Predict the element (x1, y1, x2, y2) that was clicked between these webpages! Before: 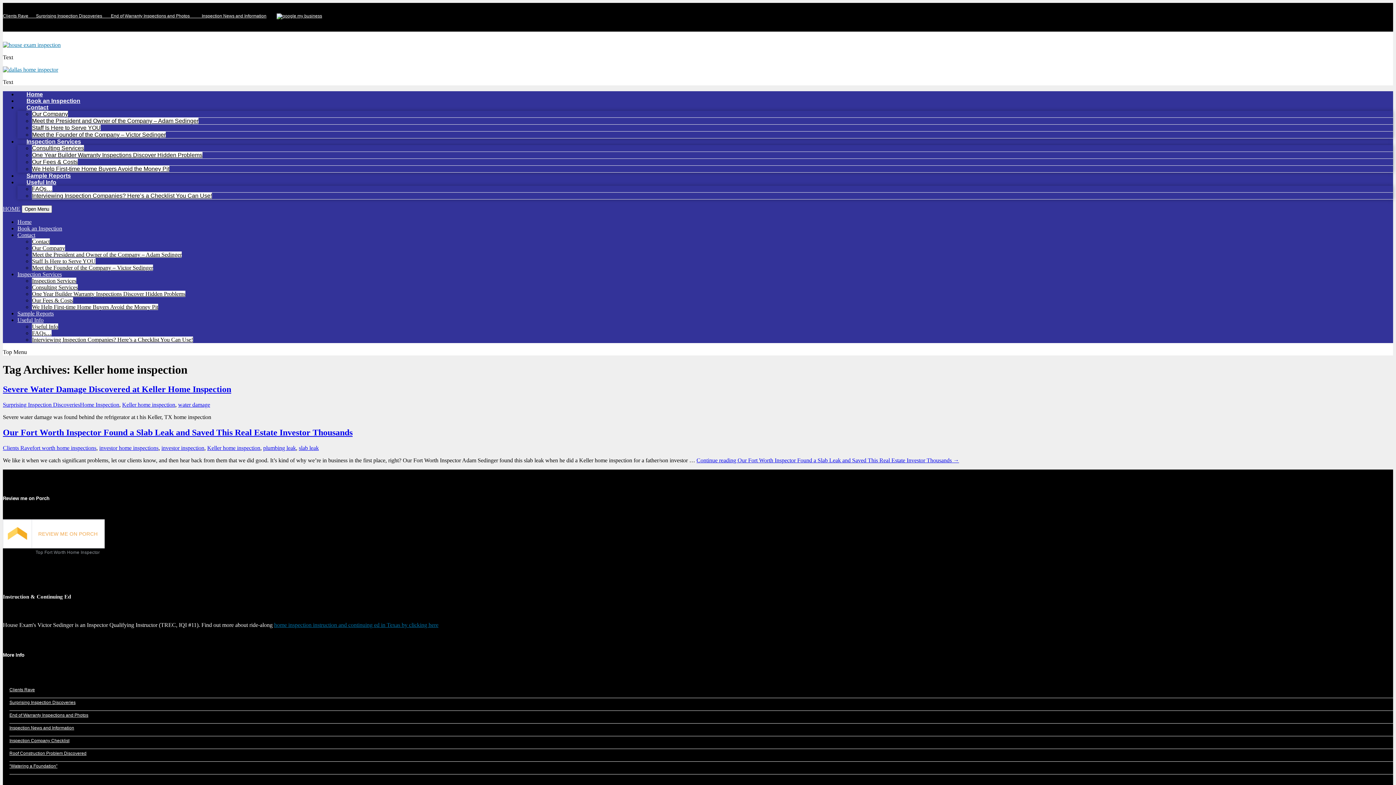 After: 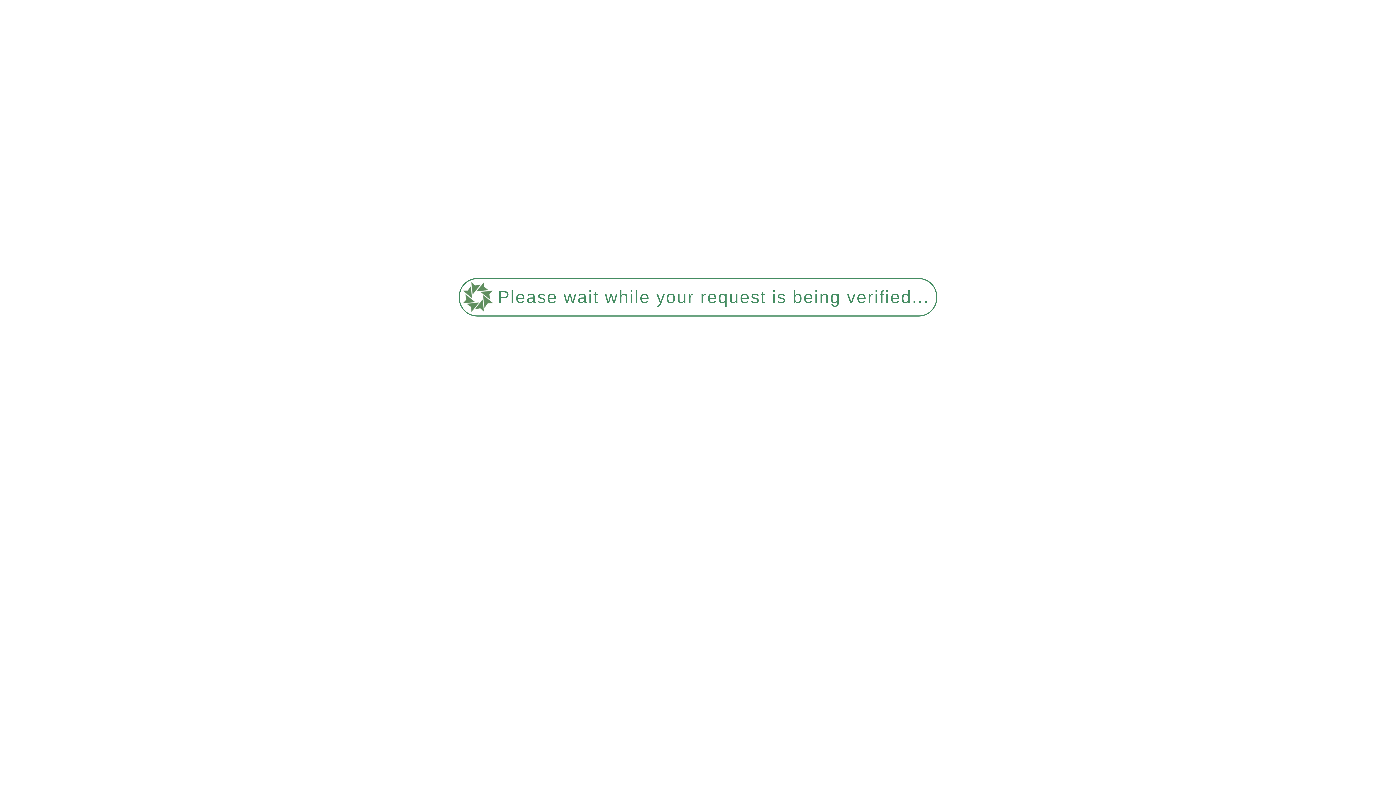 Action: label: Inspection Services bbox: (32, 277, 76, 284)